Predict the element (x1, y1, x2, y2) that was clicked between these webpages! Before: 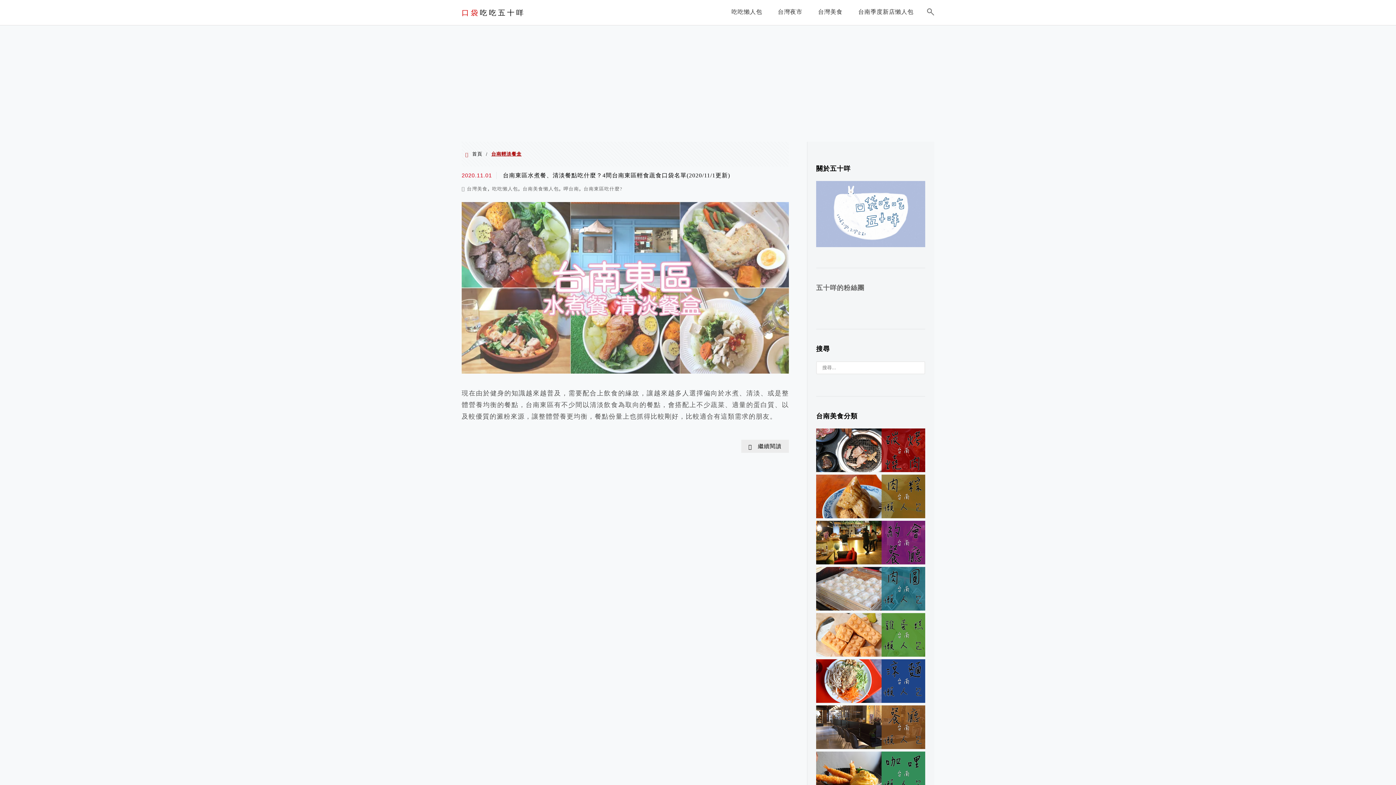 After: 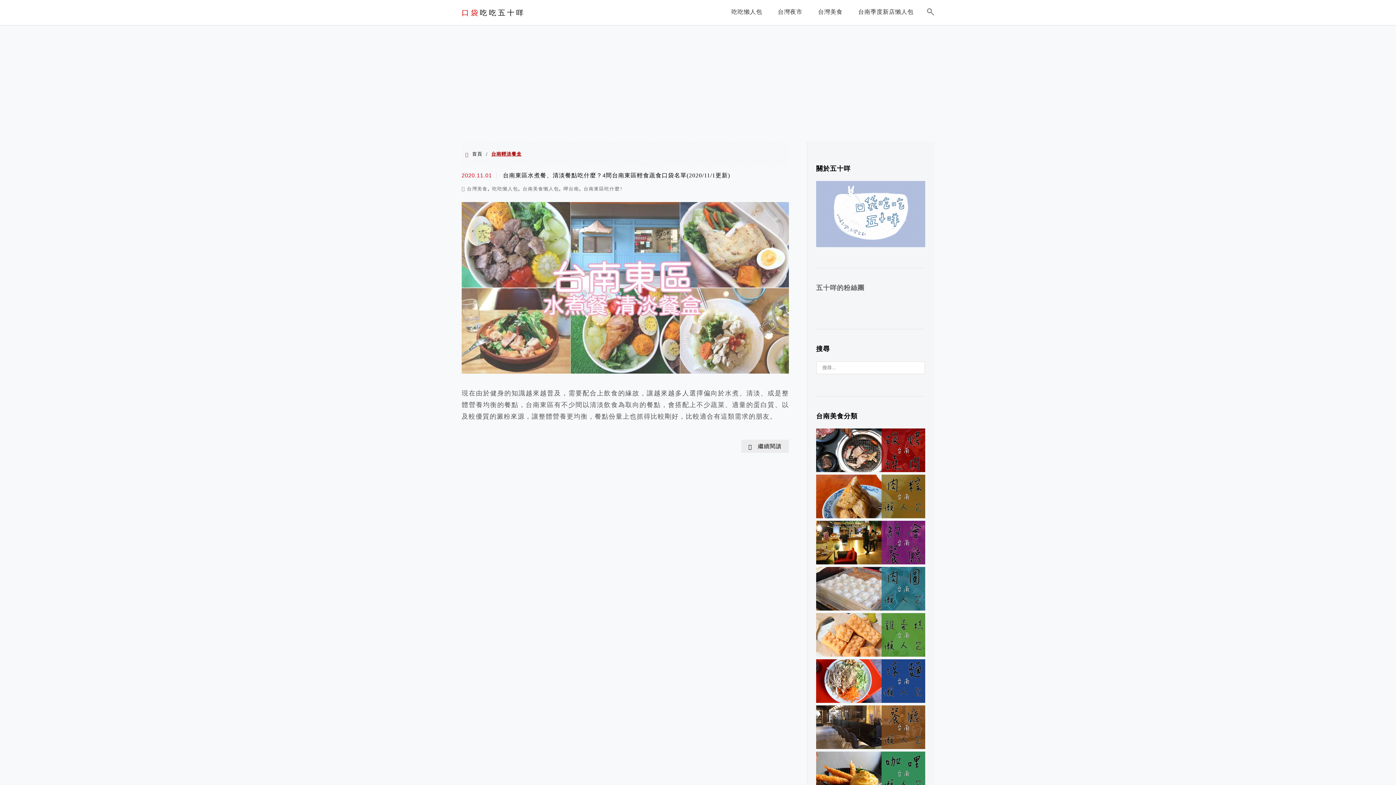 Action: bbox: (816, 652, 925, 658)